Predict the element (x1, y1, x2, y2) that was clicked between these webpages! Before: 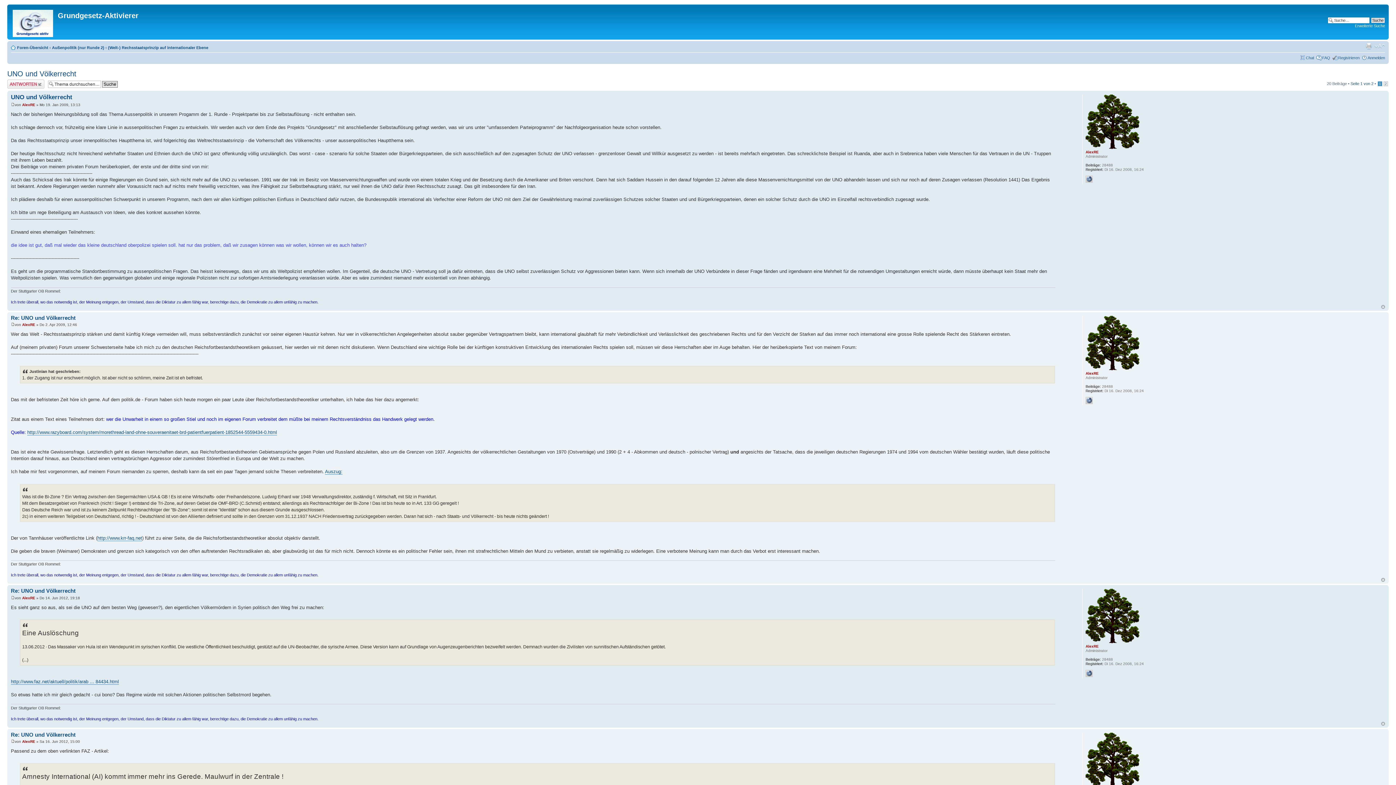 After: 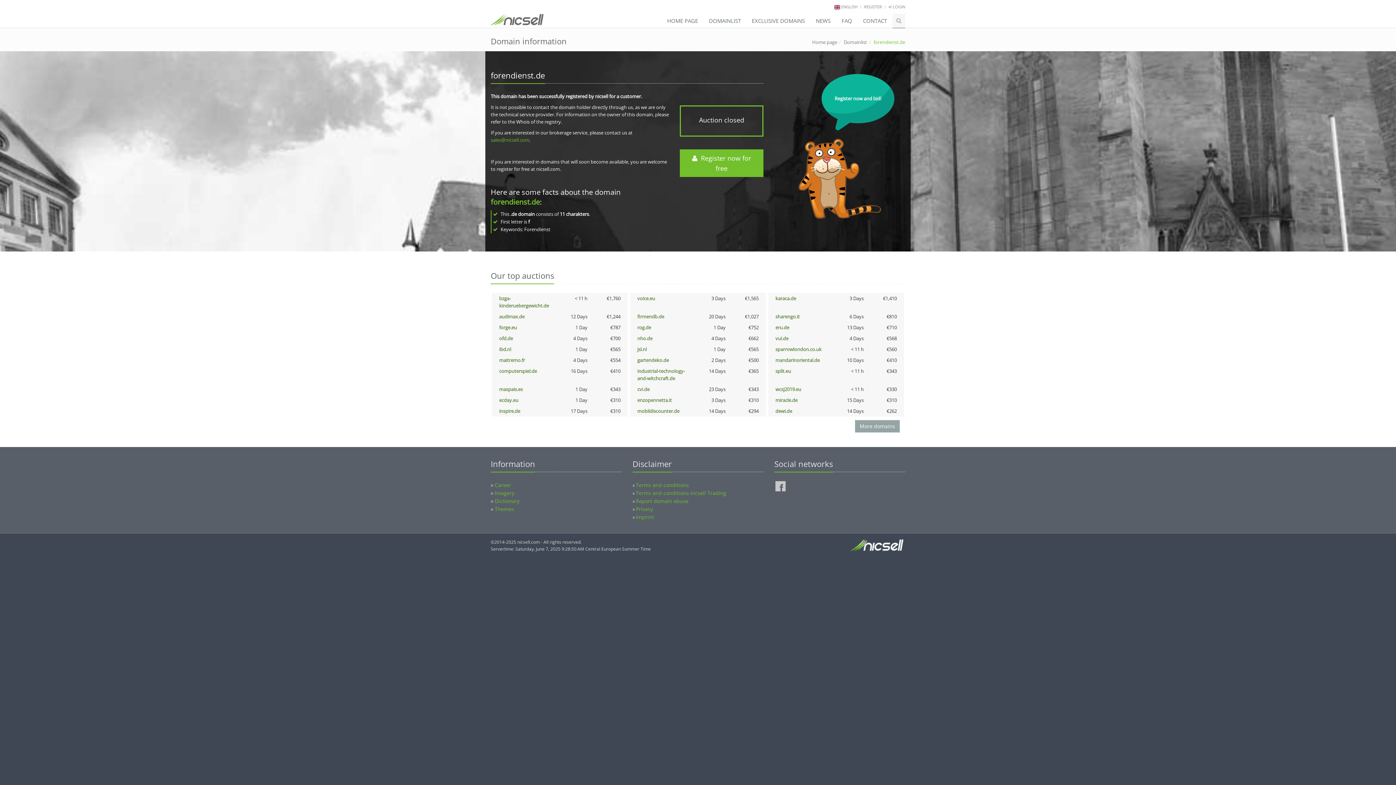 Action: bbox: (325, 469, 342, 475) label: Auszug: